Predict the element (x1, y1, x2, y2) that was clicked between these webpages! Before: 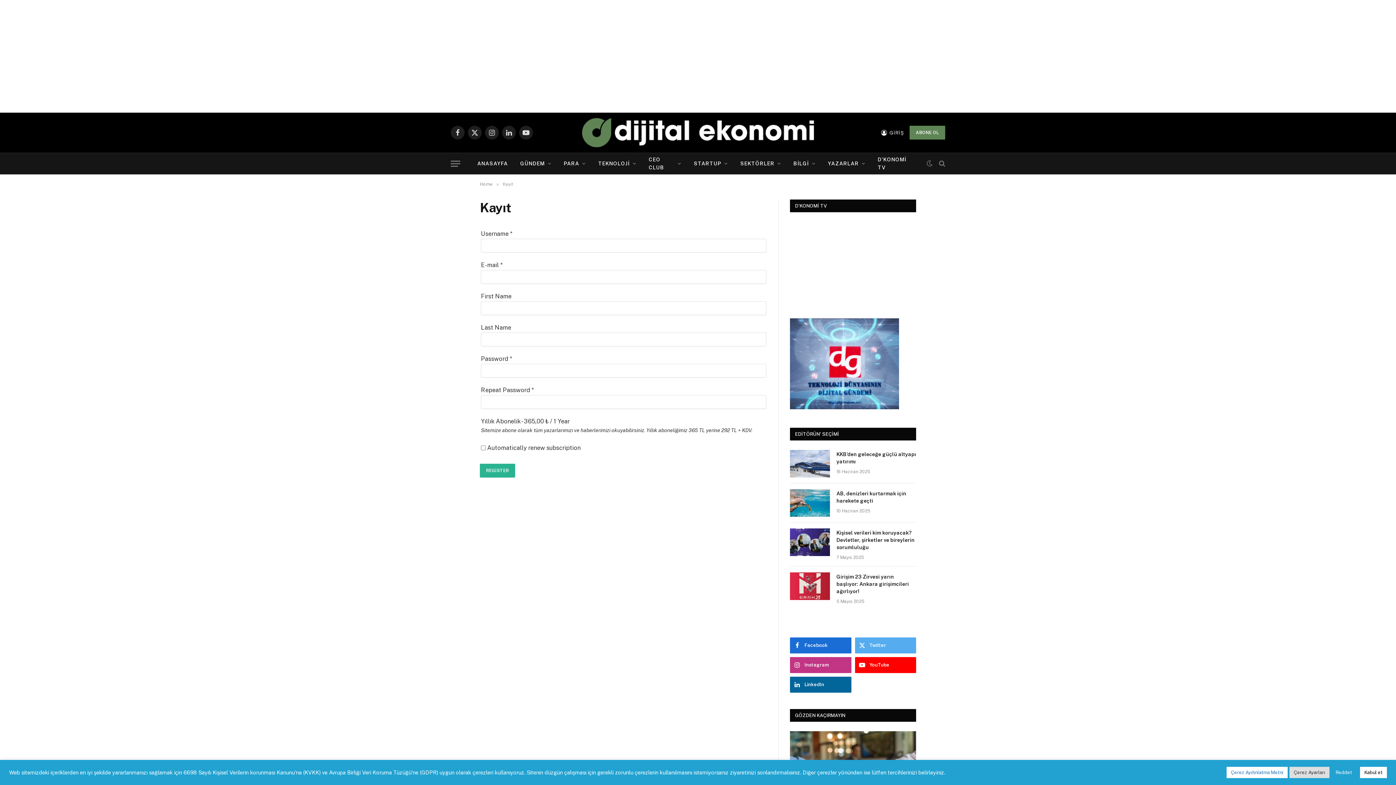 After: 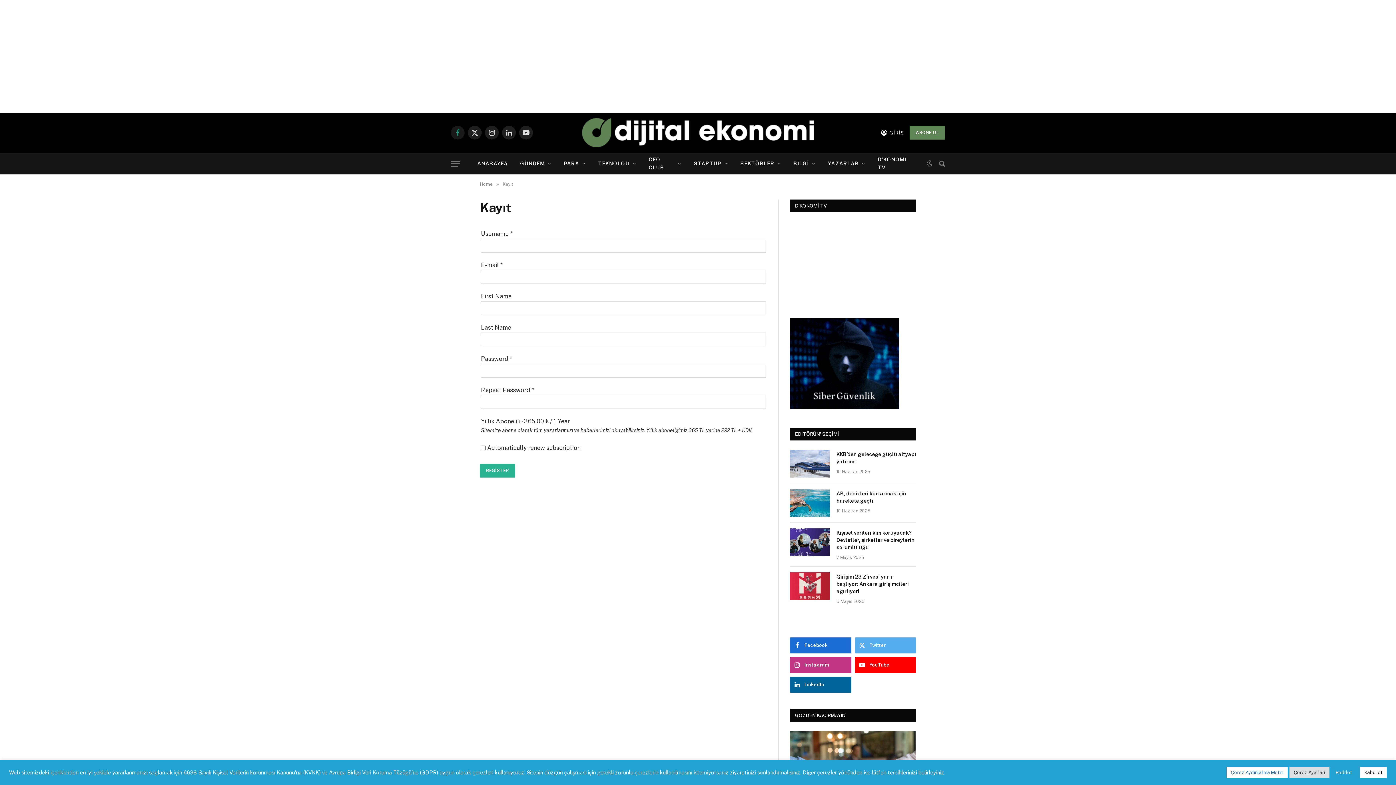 Action: label: Facebook bbox: (450, 125, 464, 139)